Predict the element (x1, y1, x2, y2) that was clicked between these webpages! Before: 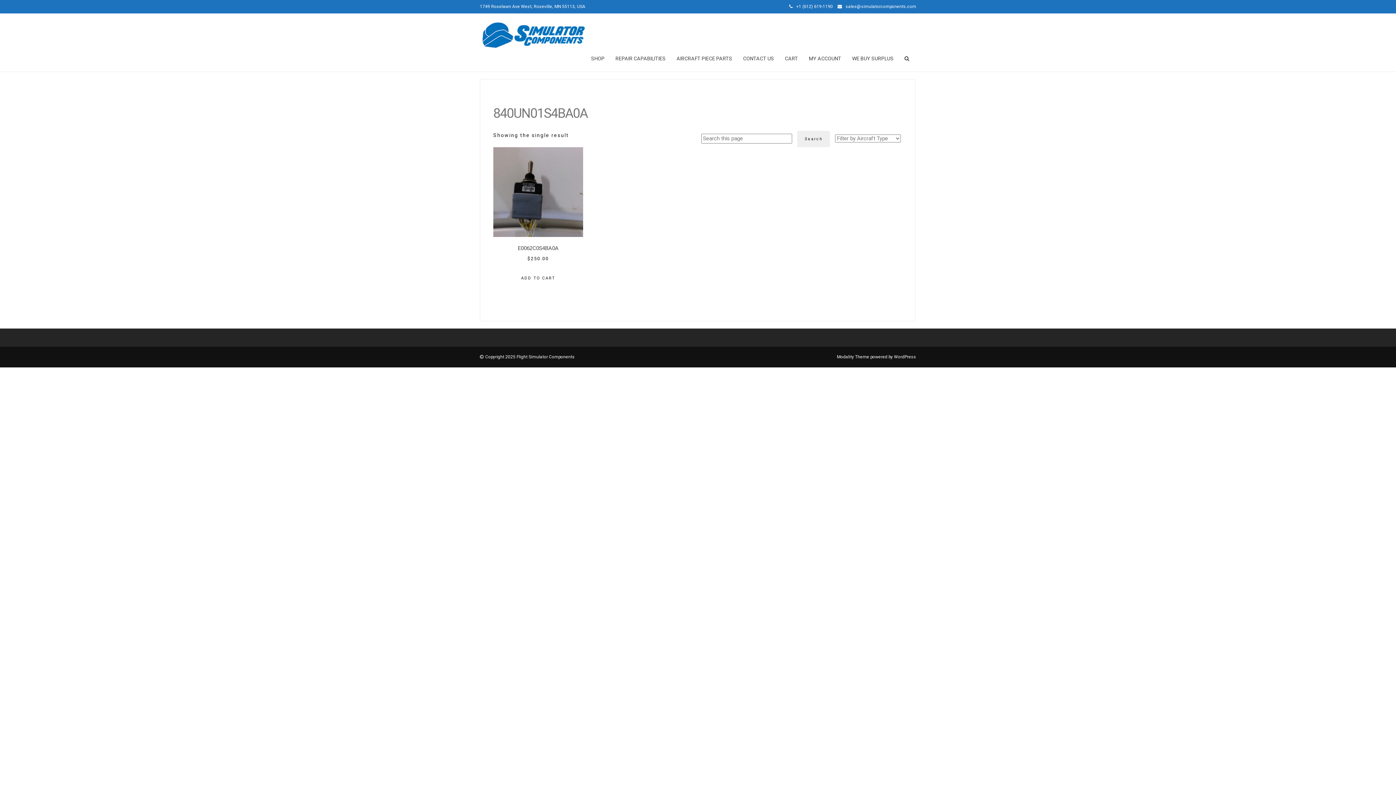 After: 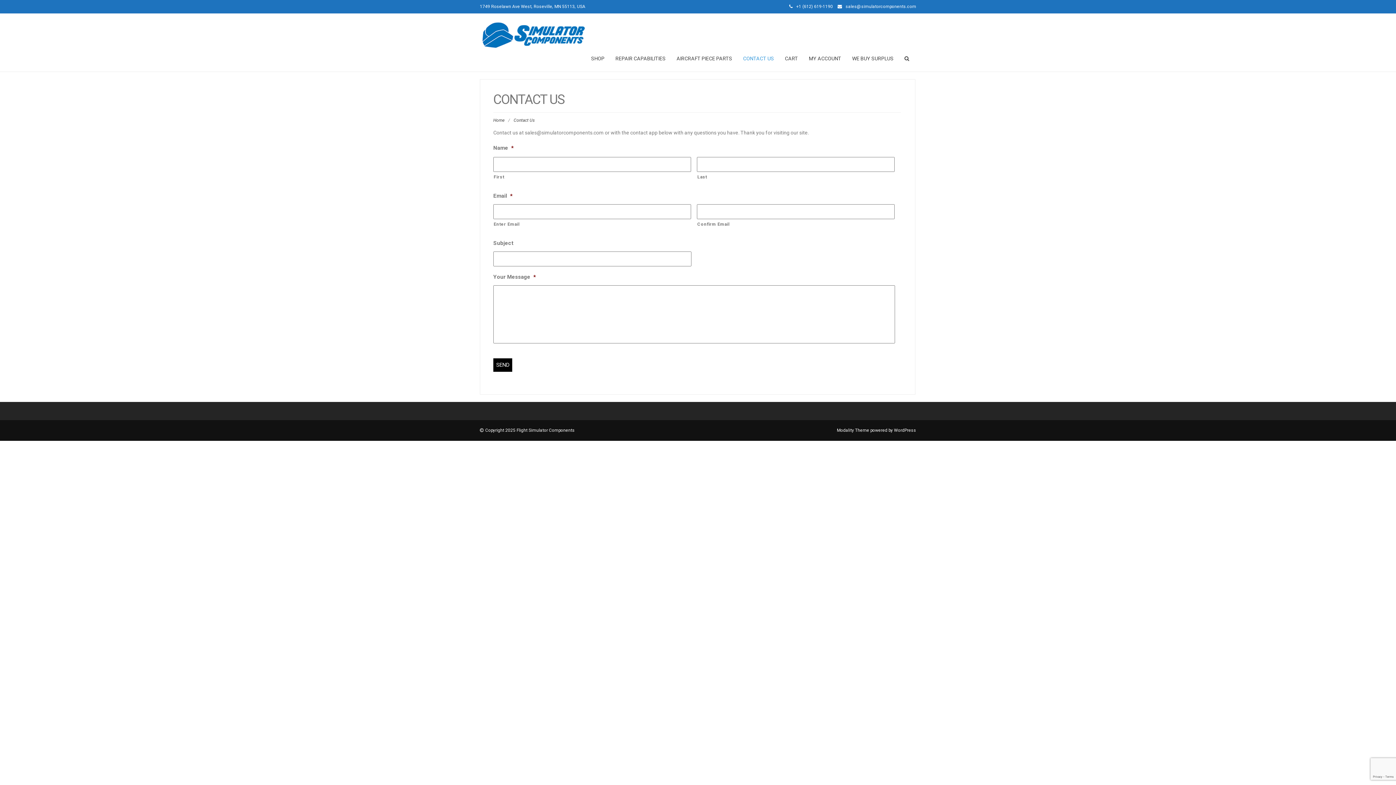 Action: label: CONTACT US bbox: (737, 49, 779, 67)